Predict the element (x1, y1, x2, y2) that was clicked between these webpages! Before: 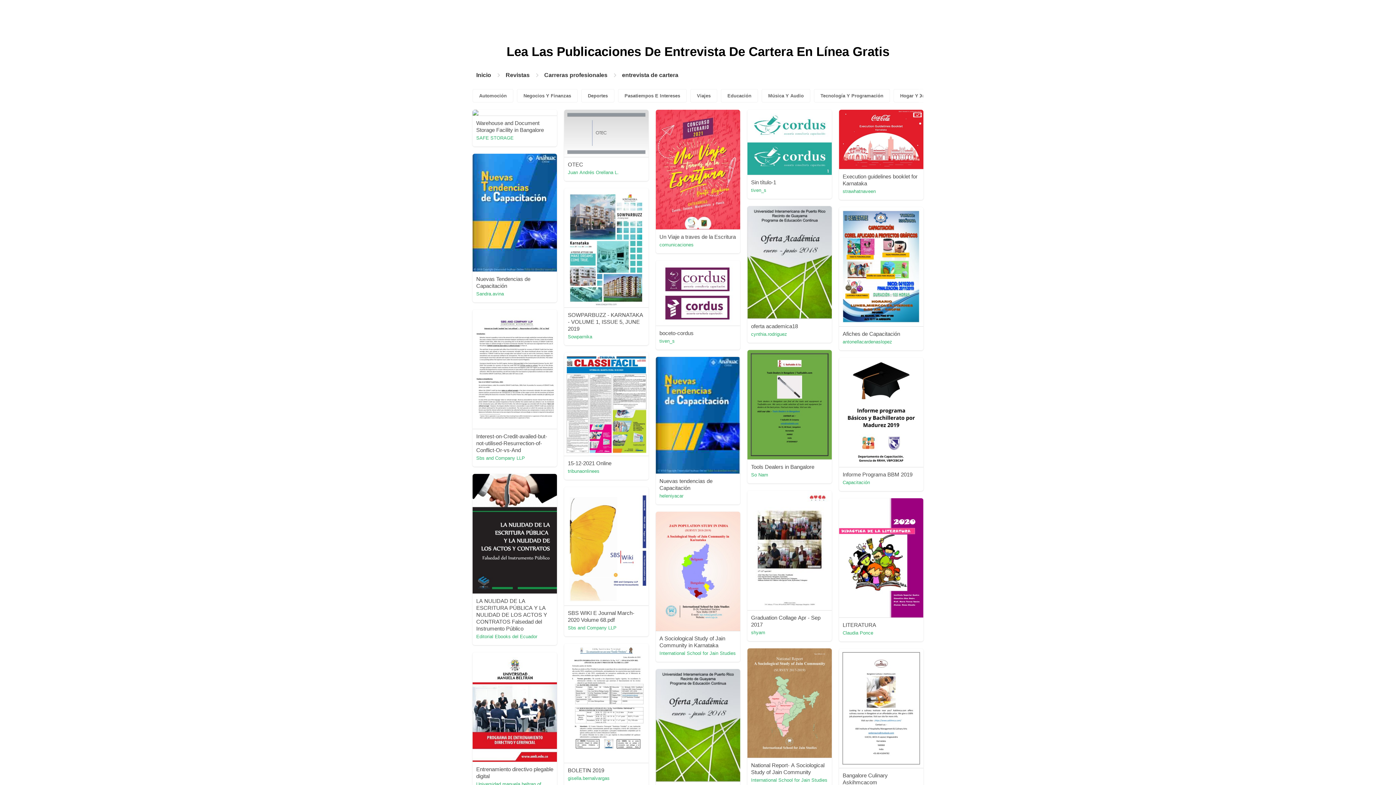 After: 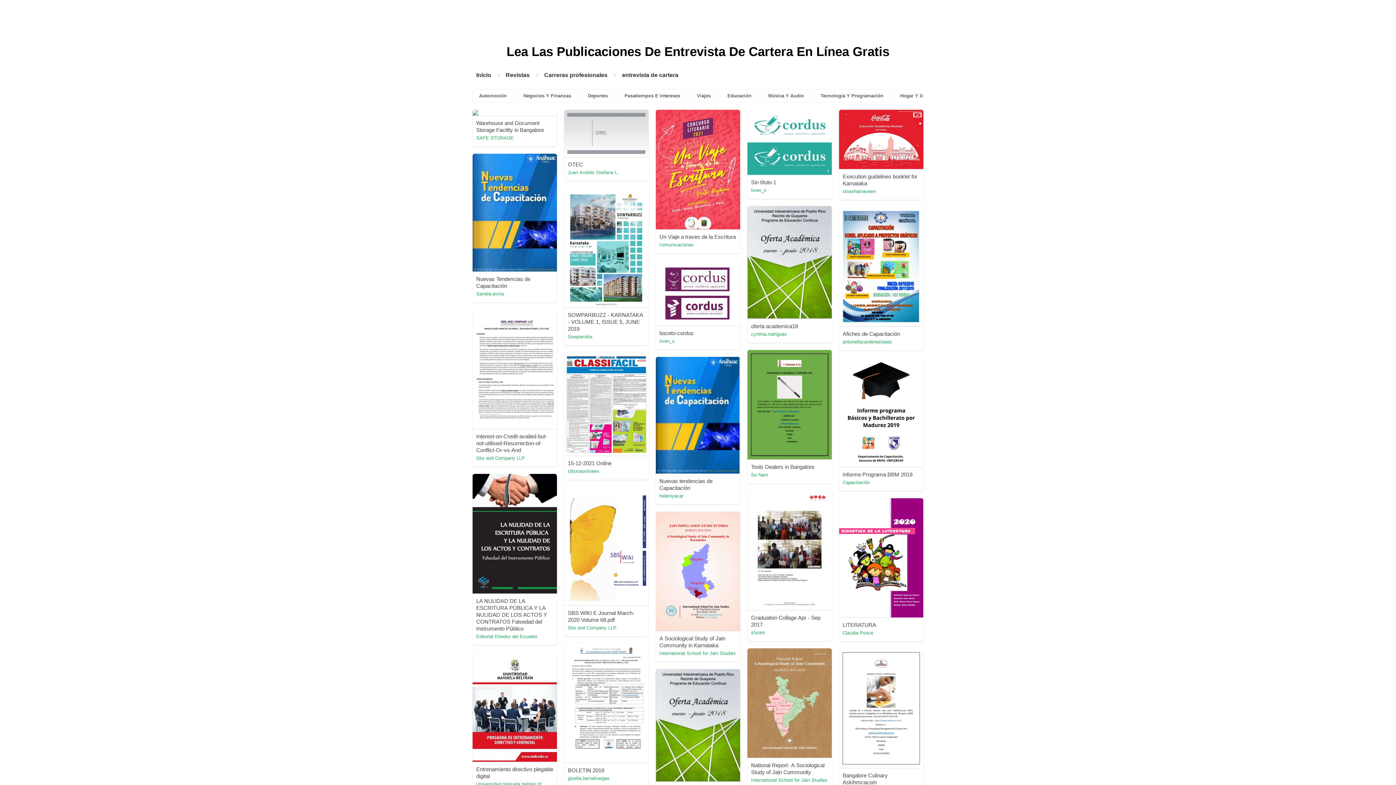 Action: label: tribunaonlinees bbox: (568, 468, 599, 474)